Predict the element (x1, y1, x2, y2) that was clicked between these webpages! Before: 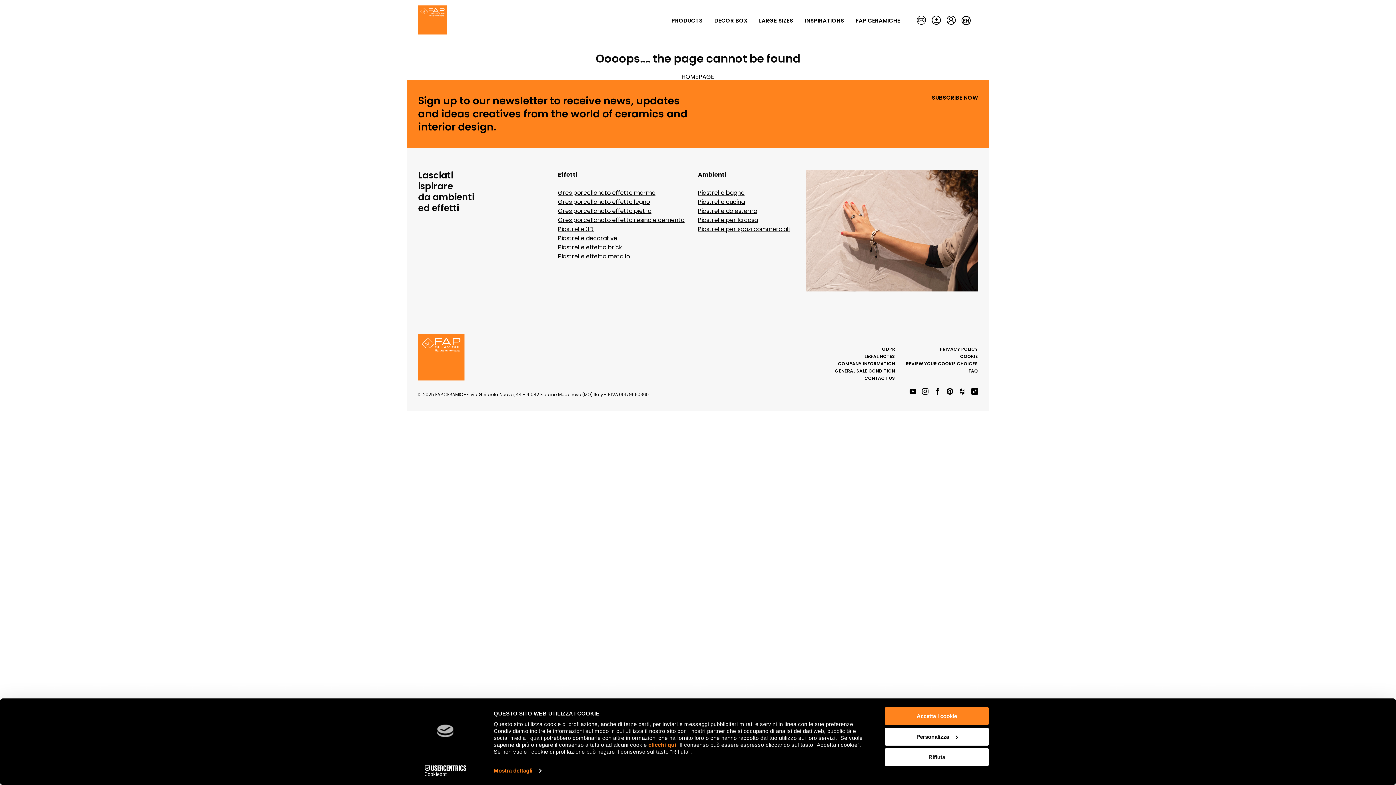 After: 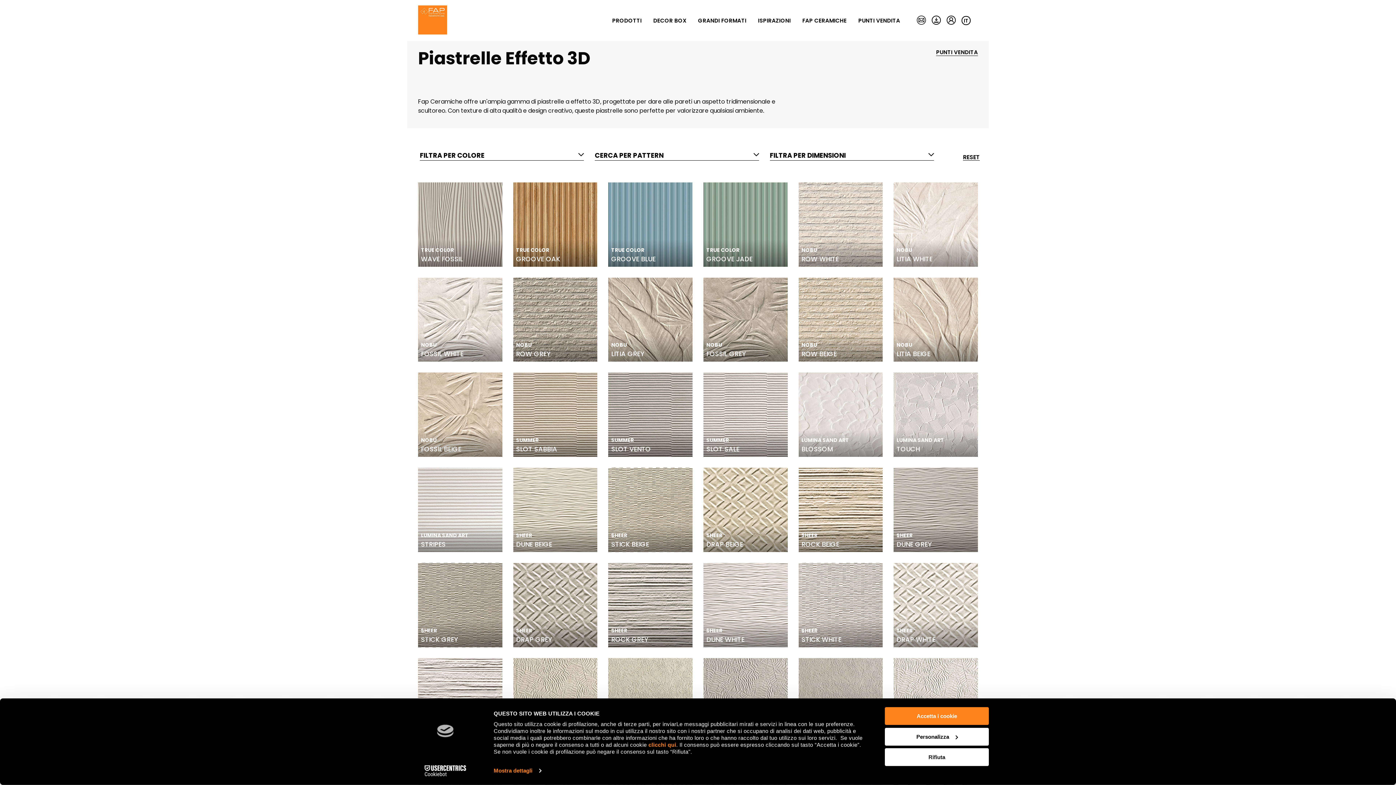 Action: bbox: (558, 225, 593, 233) label: Piastrelle 3D